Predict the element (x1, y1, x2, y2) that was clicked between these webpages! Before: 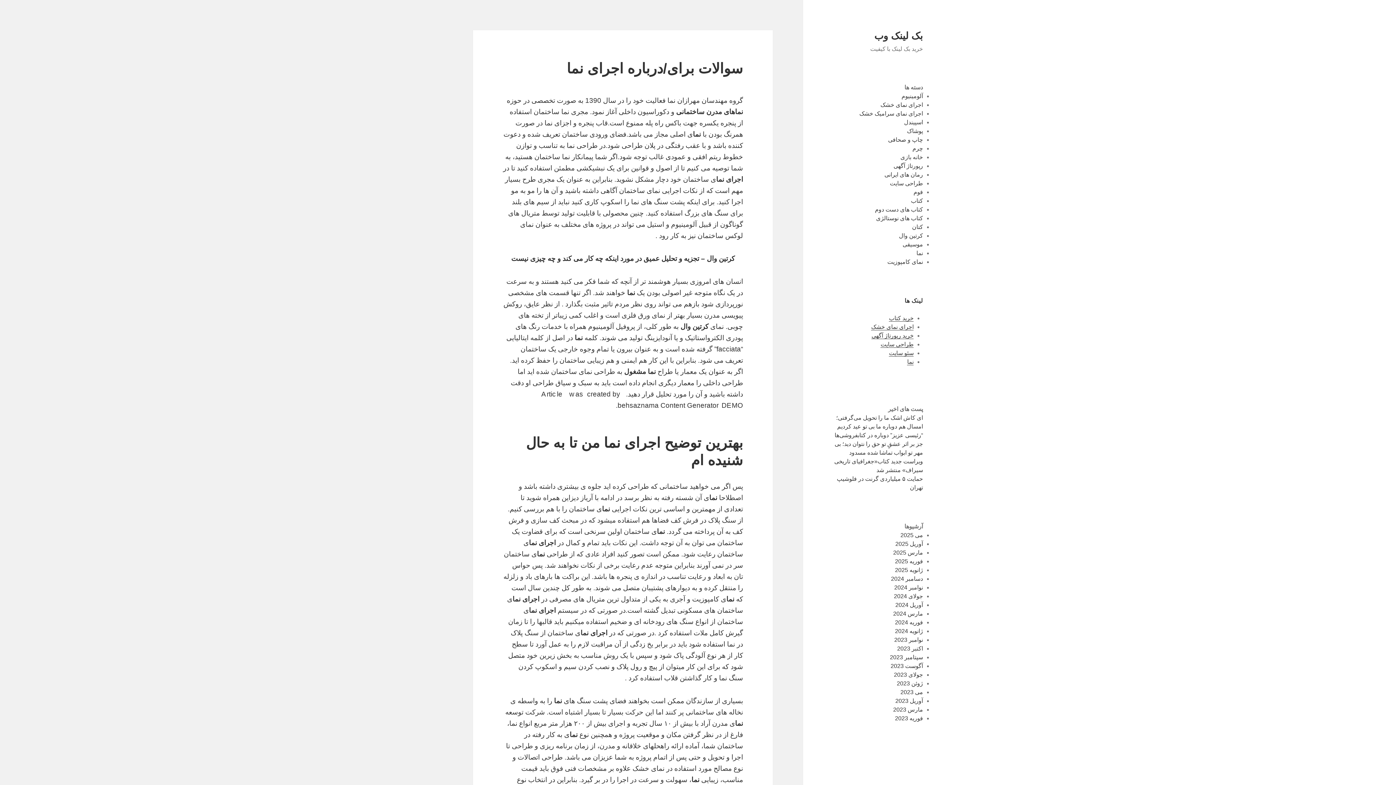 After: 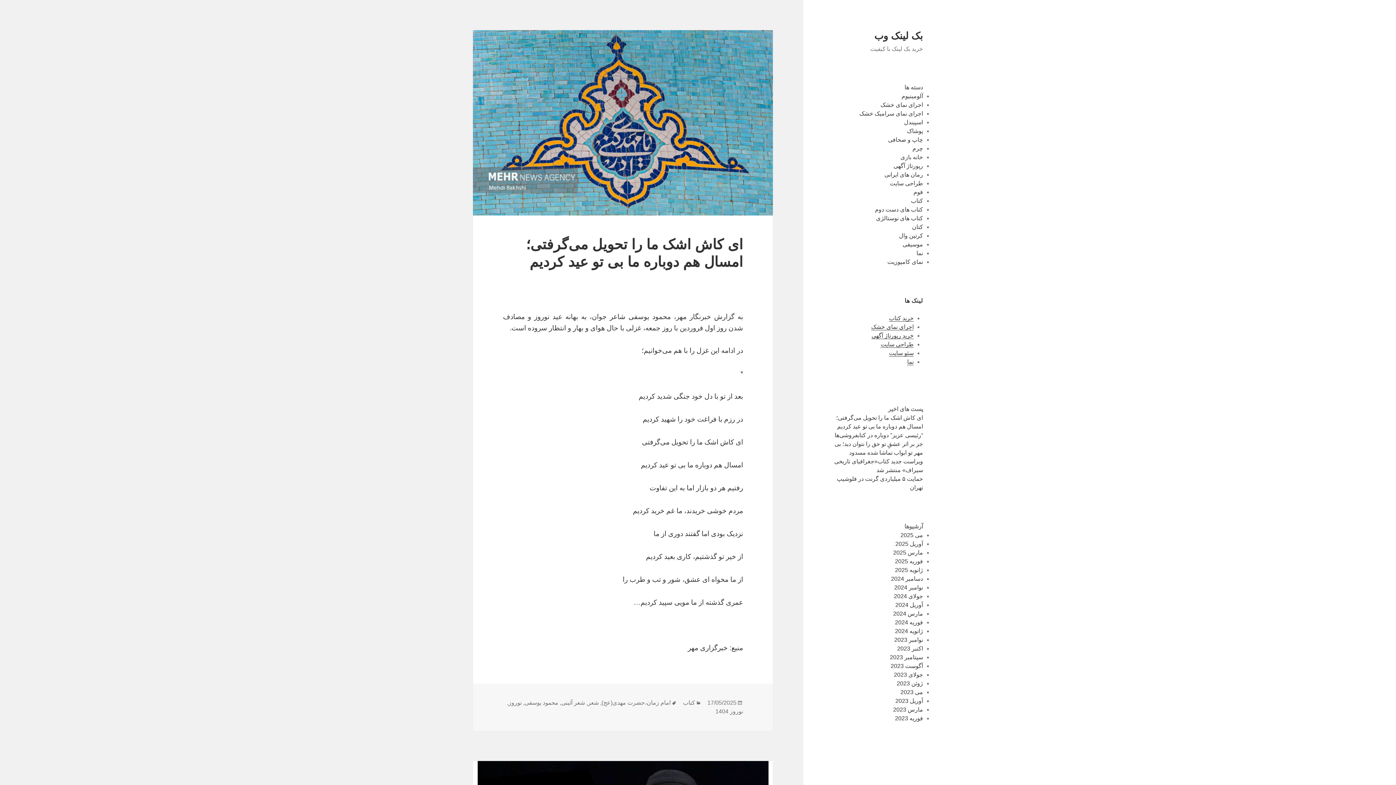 Action: label: ژوئن 2023 bbox: (897, 680, 923, 686)